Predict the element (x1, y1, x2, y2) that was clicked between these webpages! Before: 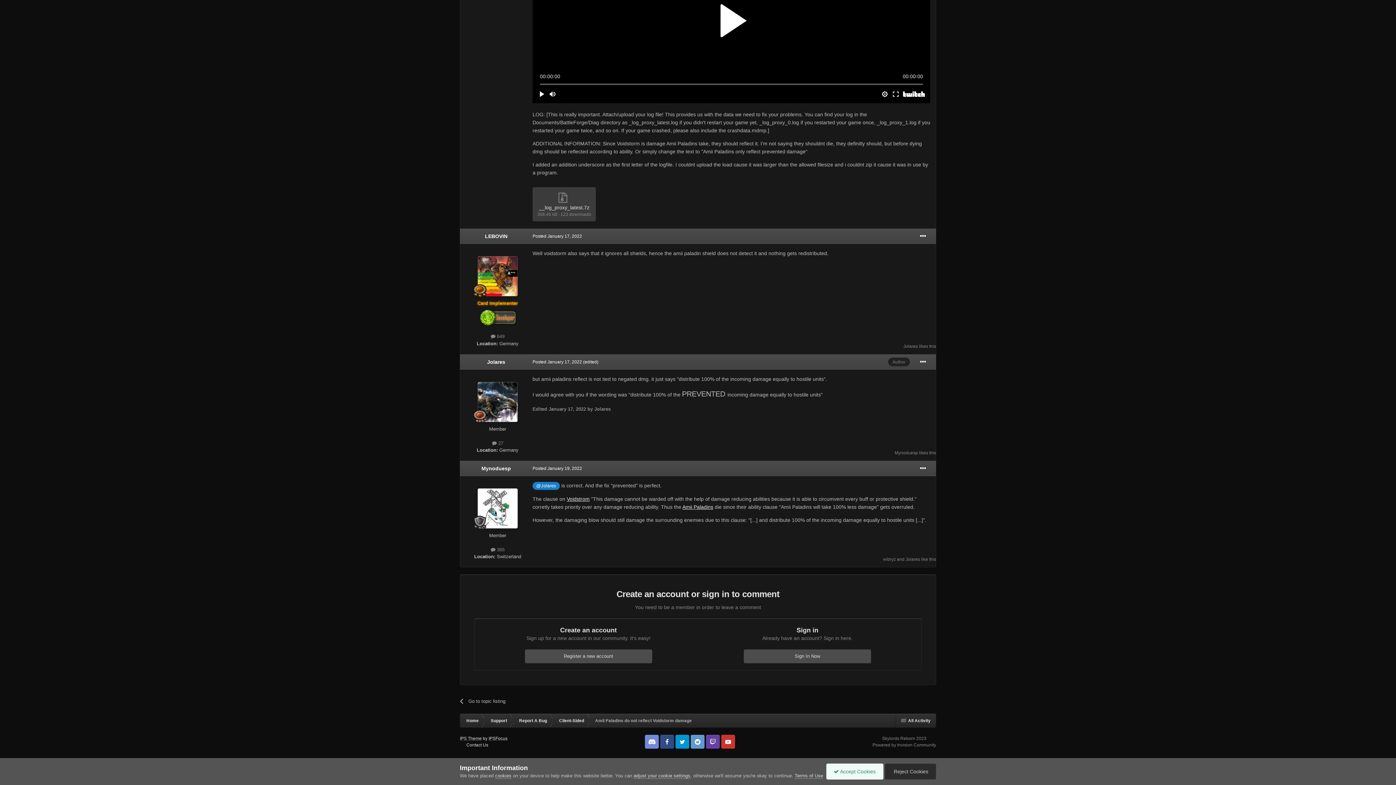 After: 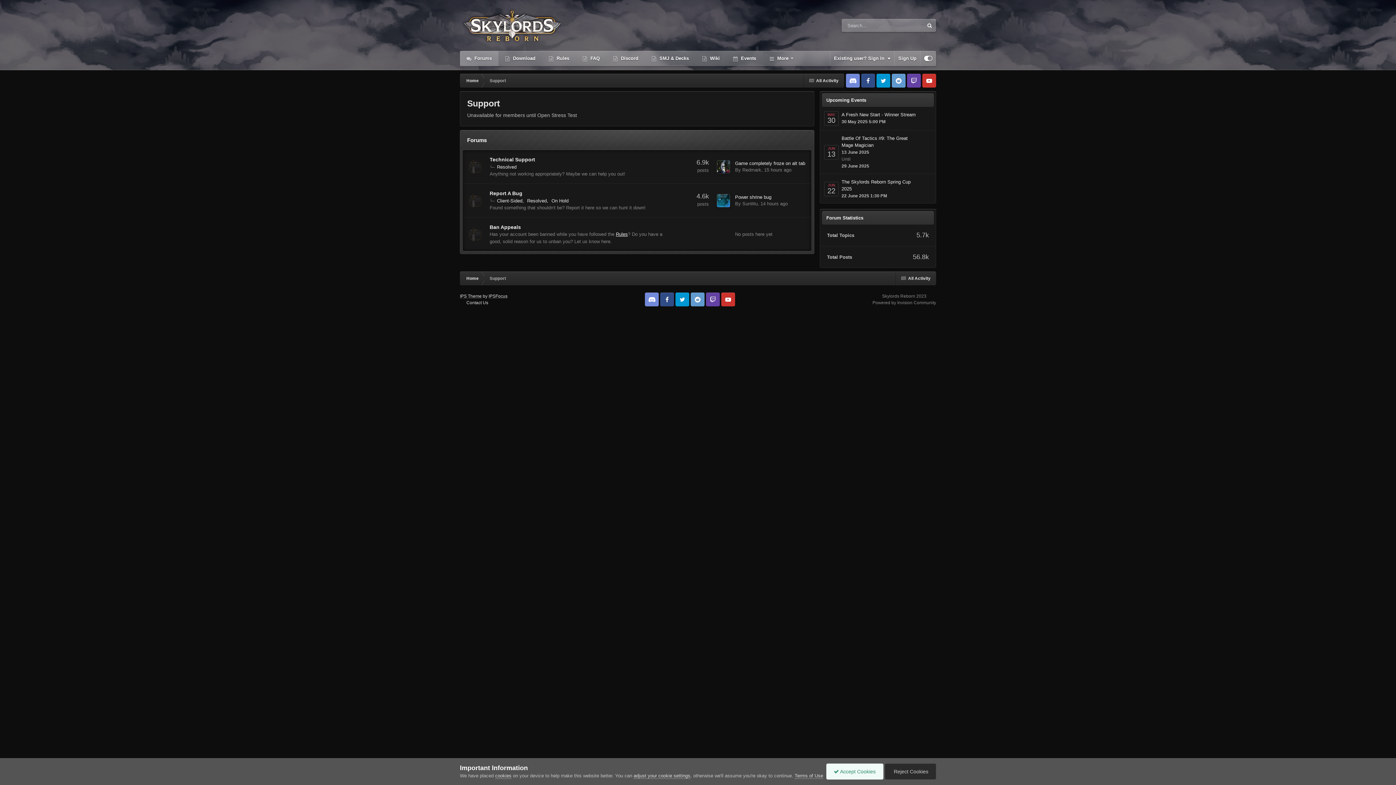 Action: bbox: (484, 714, 512, 727) label: Support